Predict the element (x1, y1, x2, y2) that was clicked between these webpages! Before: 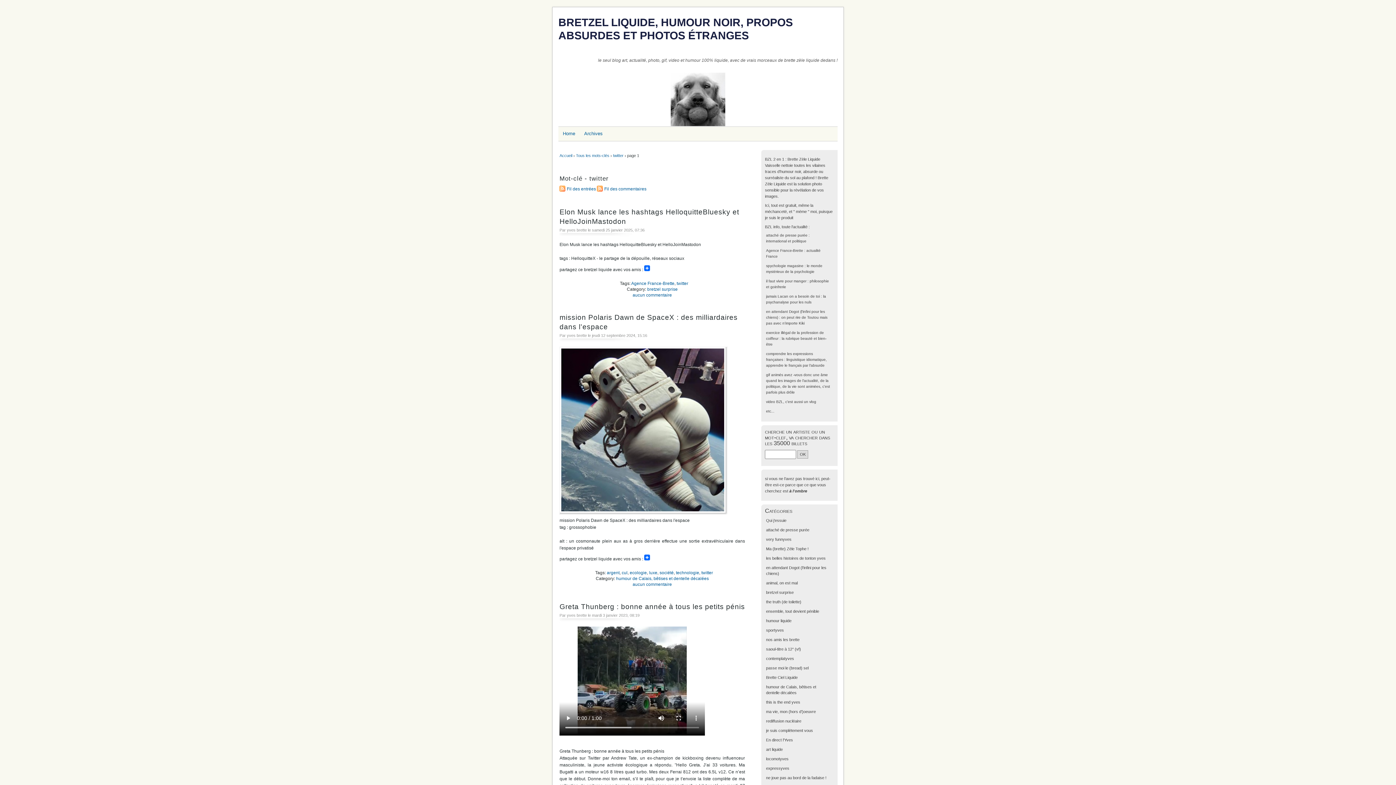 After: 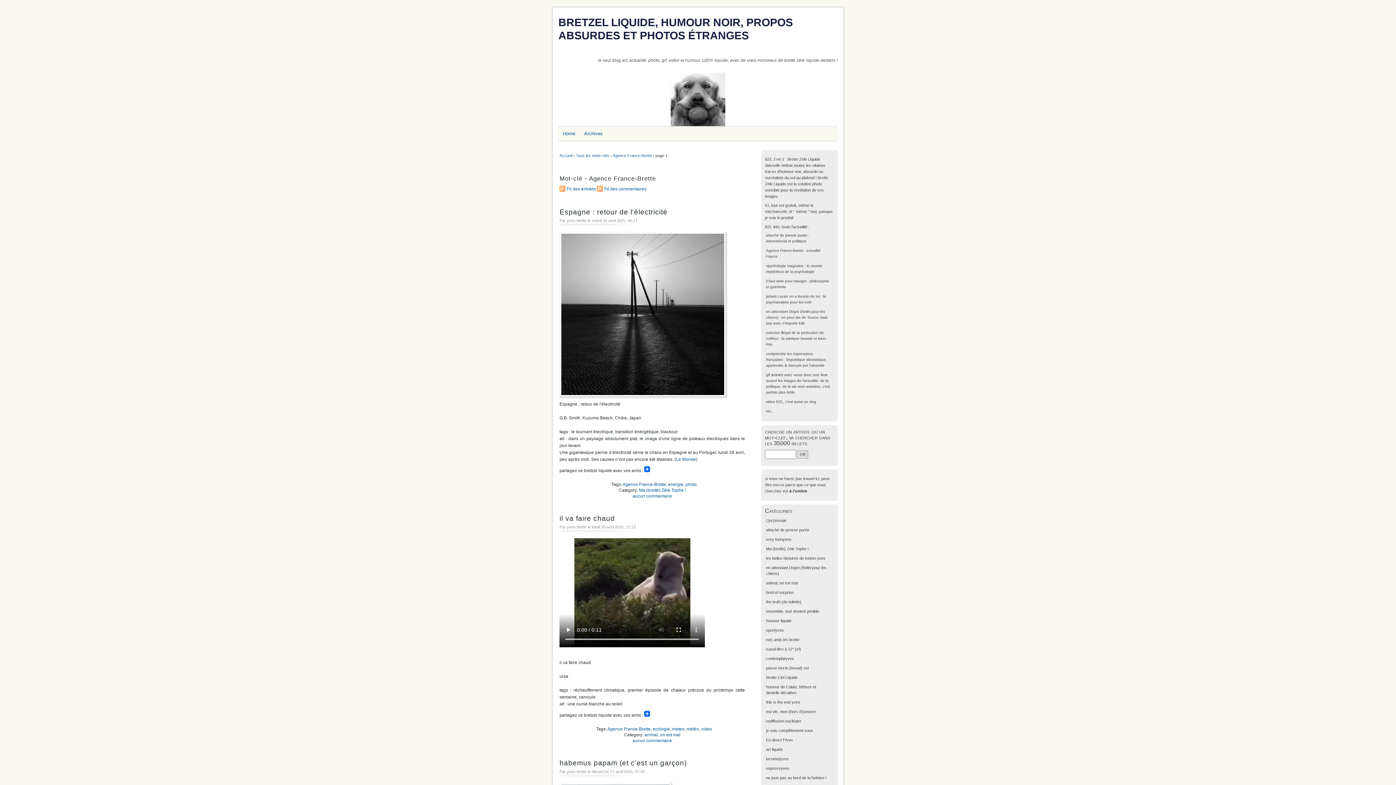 Action: bbox: (766, 248, 803, 252) label: Agence France-Brette